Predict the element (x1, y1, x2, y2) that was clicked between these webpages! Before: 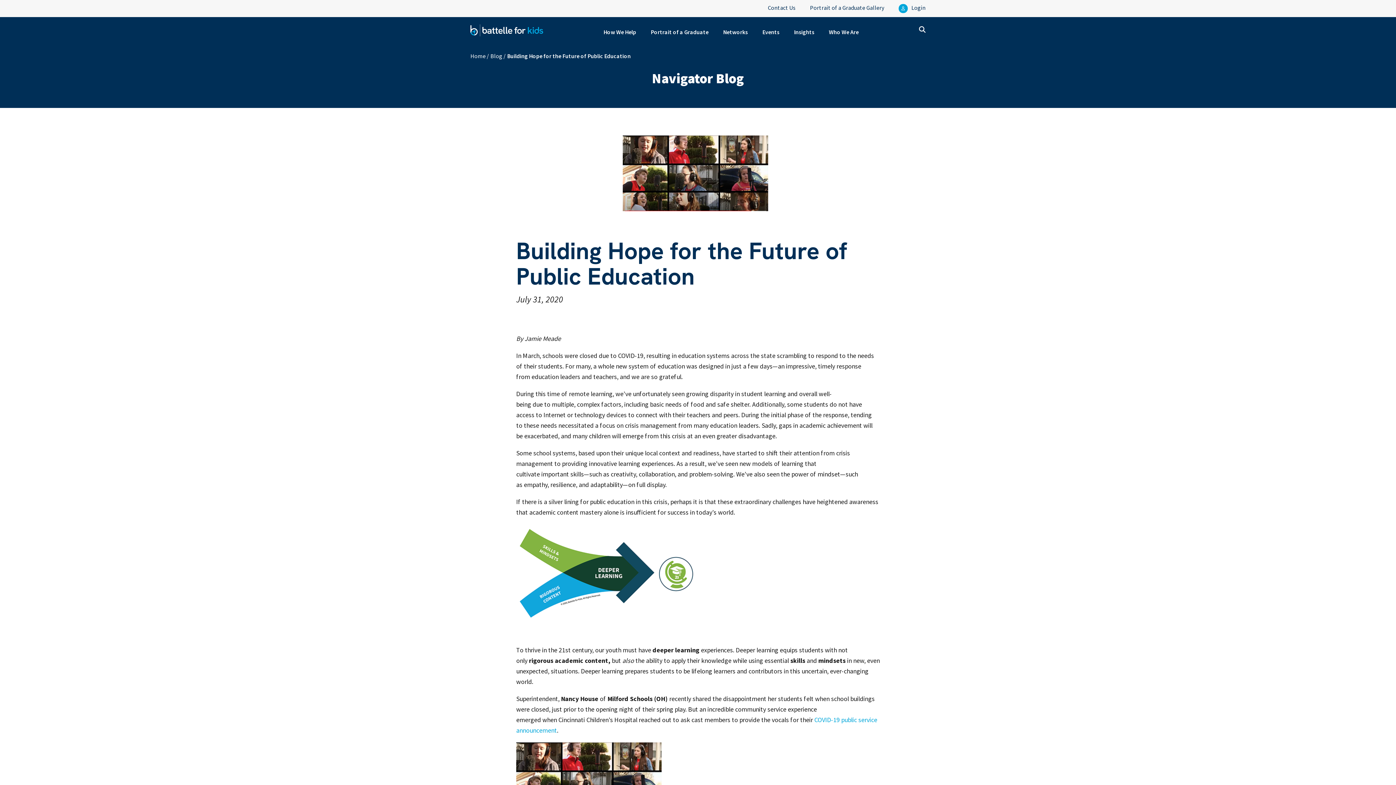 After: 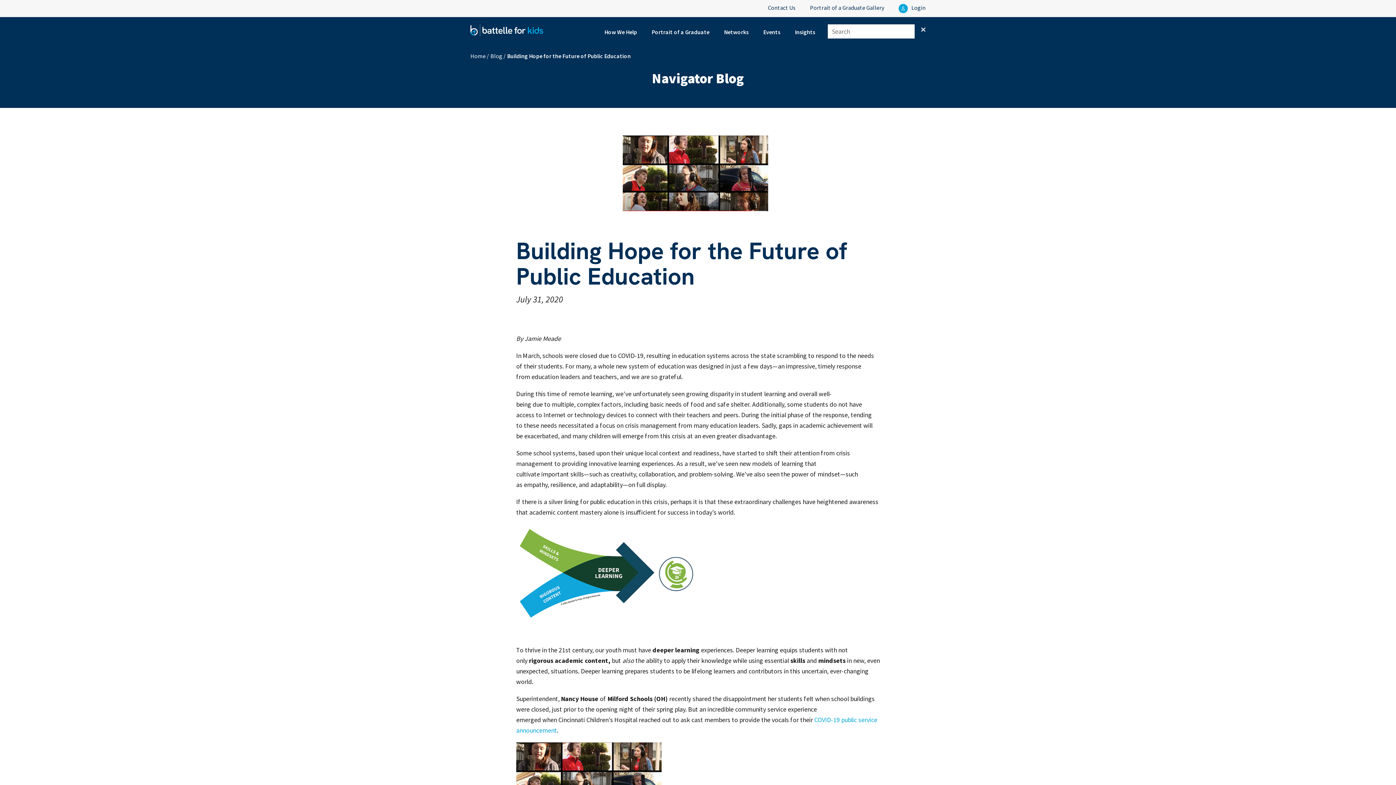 Action: bbox: (919, 25, 925, 33)